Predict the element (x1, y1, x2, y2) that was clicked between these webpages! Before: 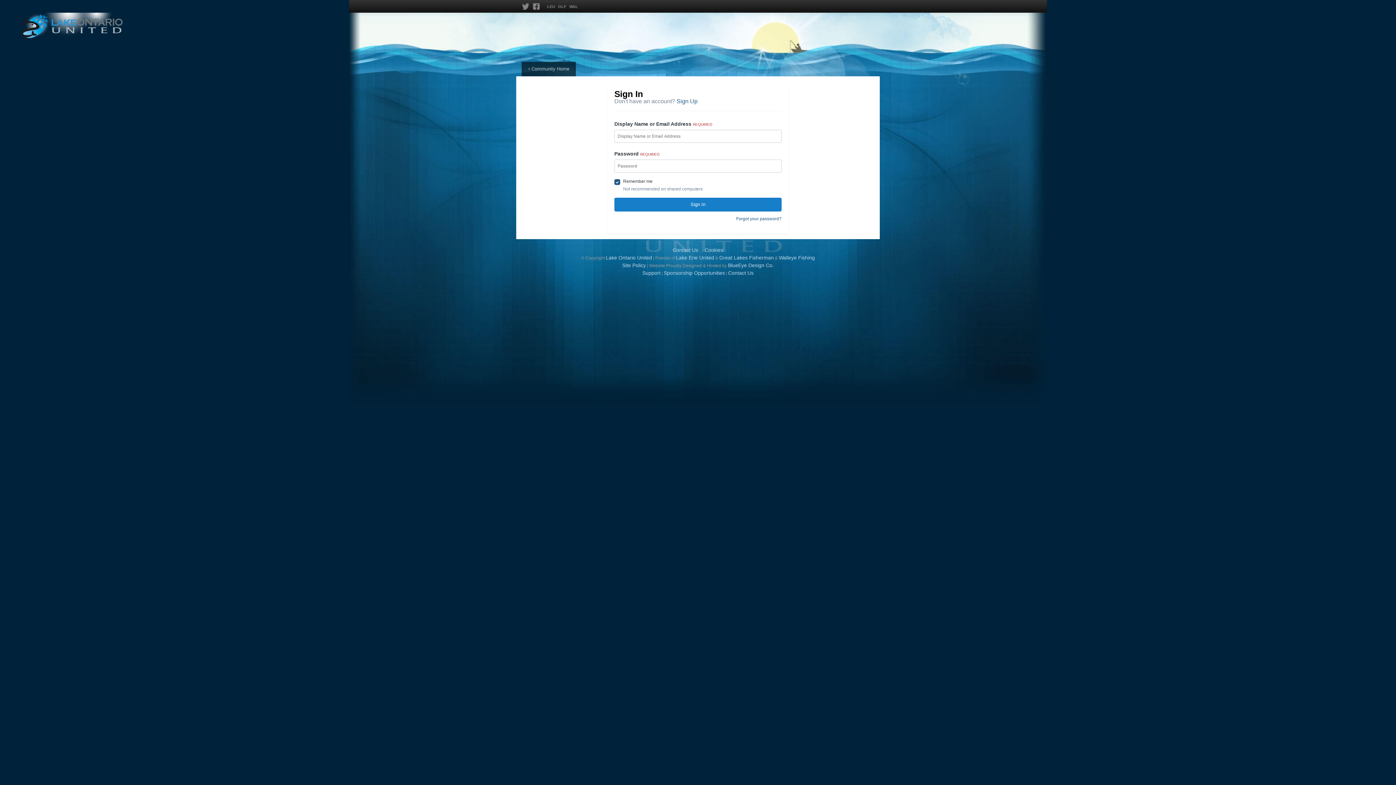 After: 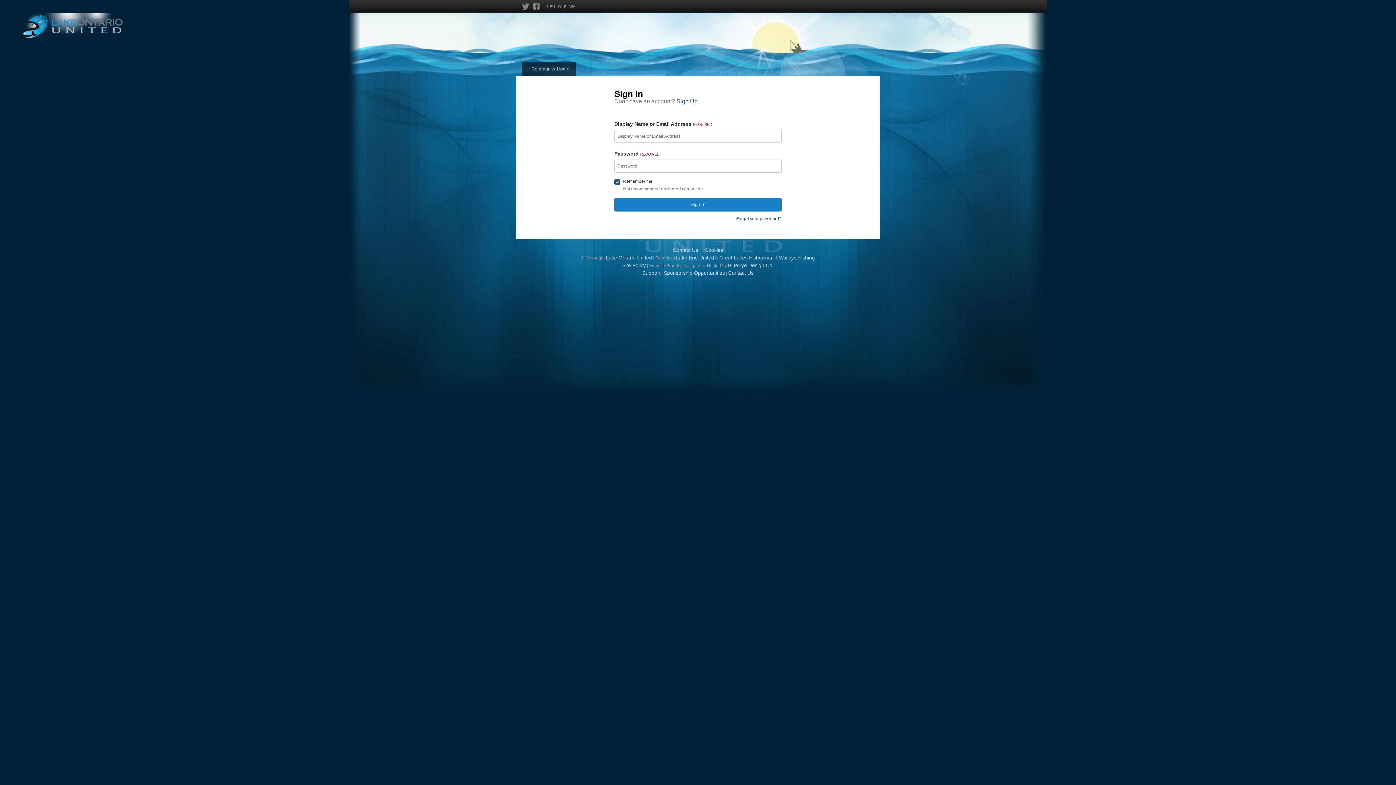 Action: bbox: (547, 4, 555, 8) label: LEU